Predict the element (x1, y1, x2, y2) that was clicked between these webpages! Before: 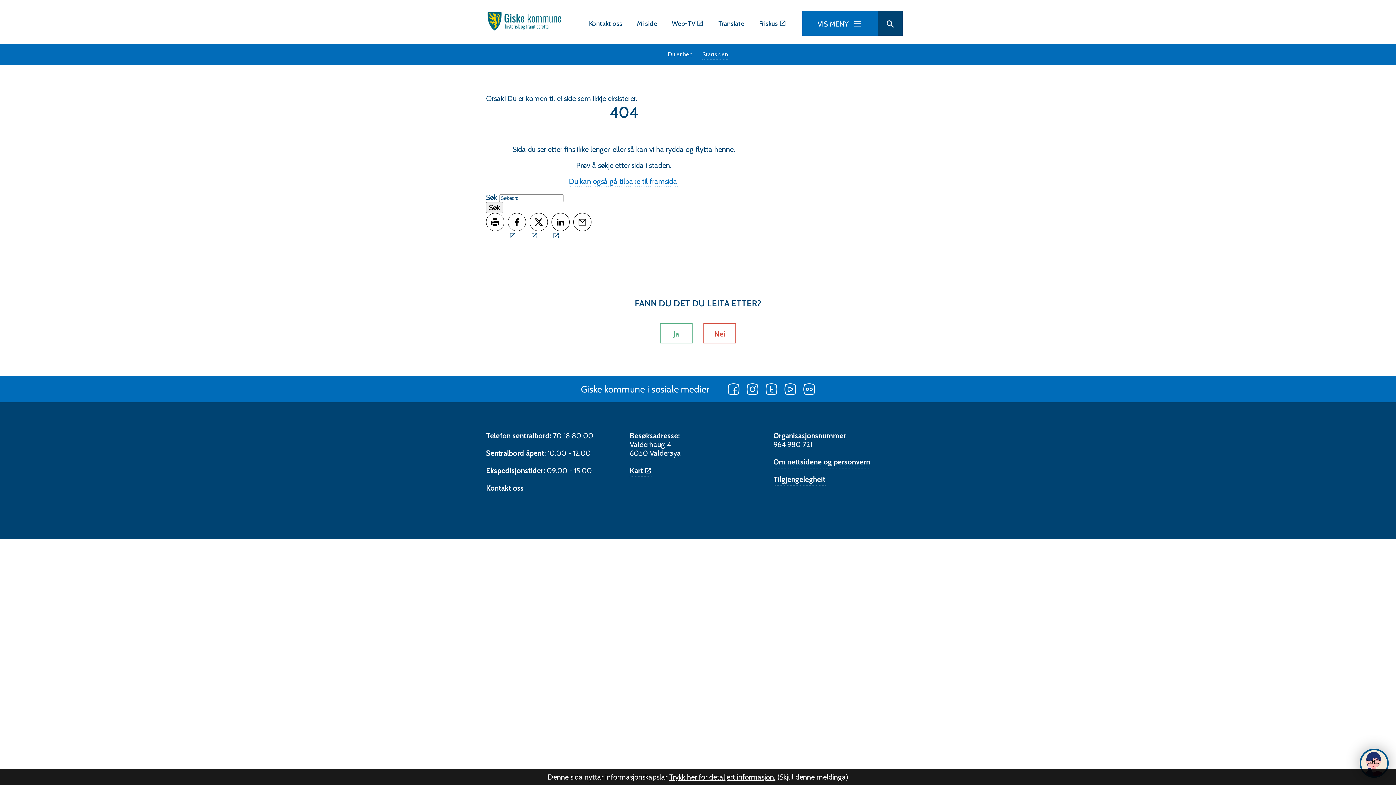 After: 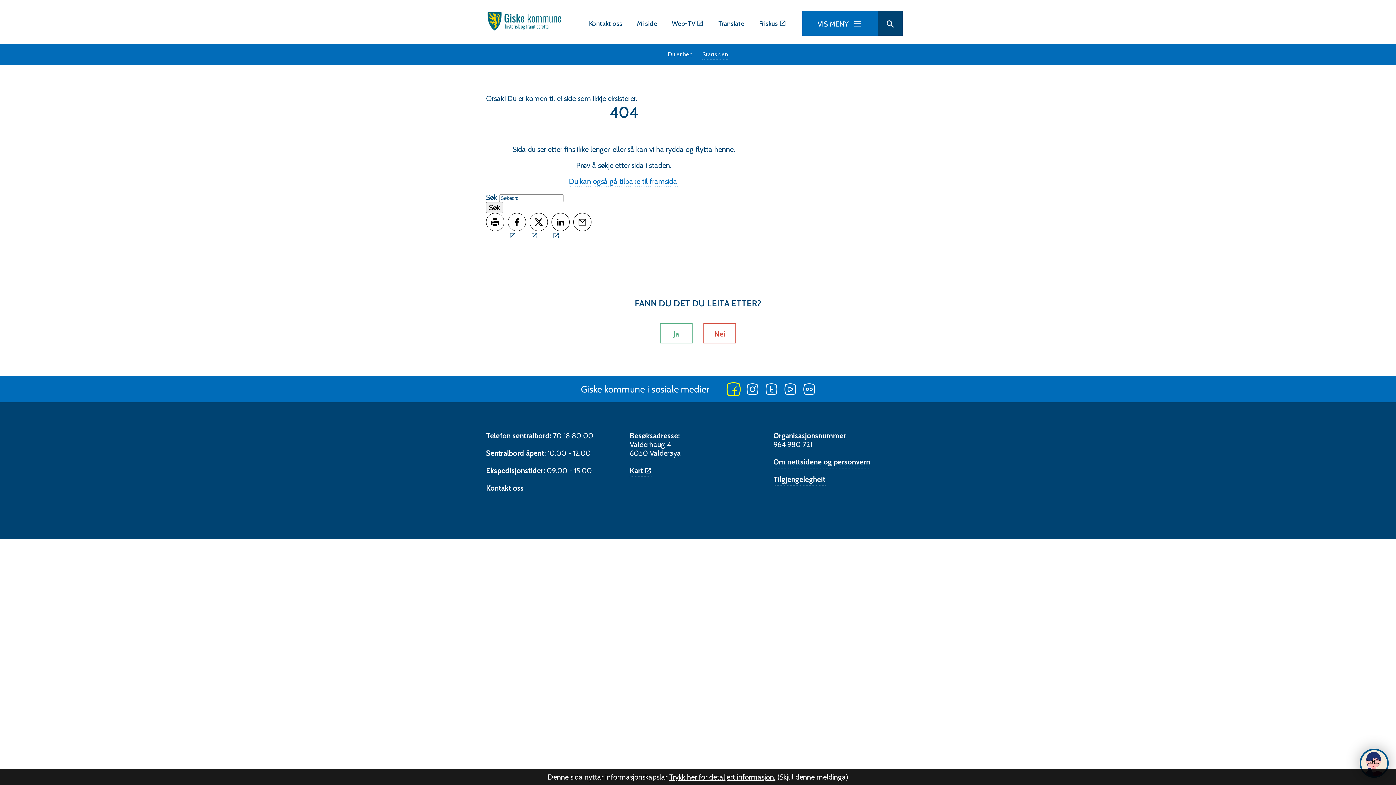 Action: label: Følg oss på Facebook bbox: (728, 384, 739, 393)